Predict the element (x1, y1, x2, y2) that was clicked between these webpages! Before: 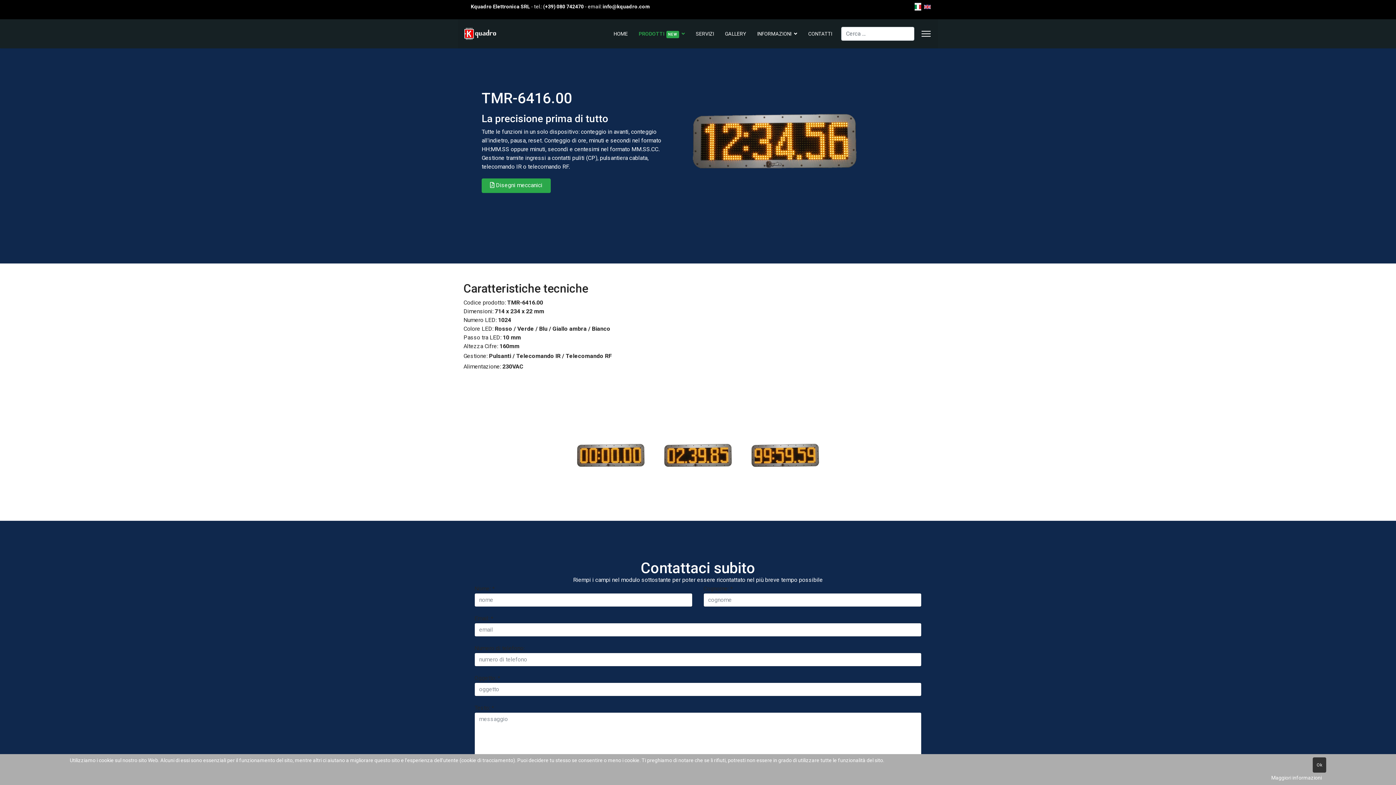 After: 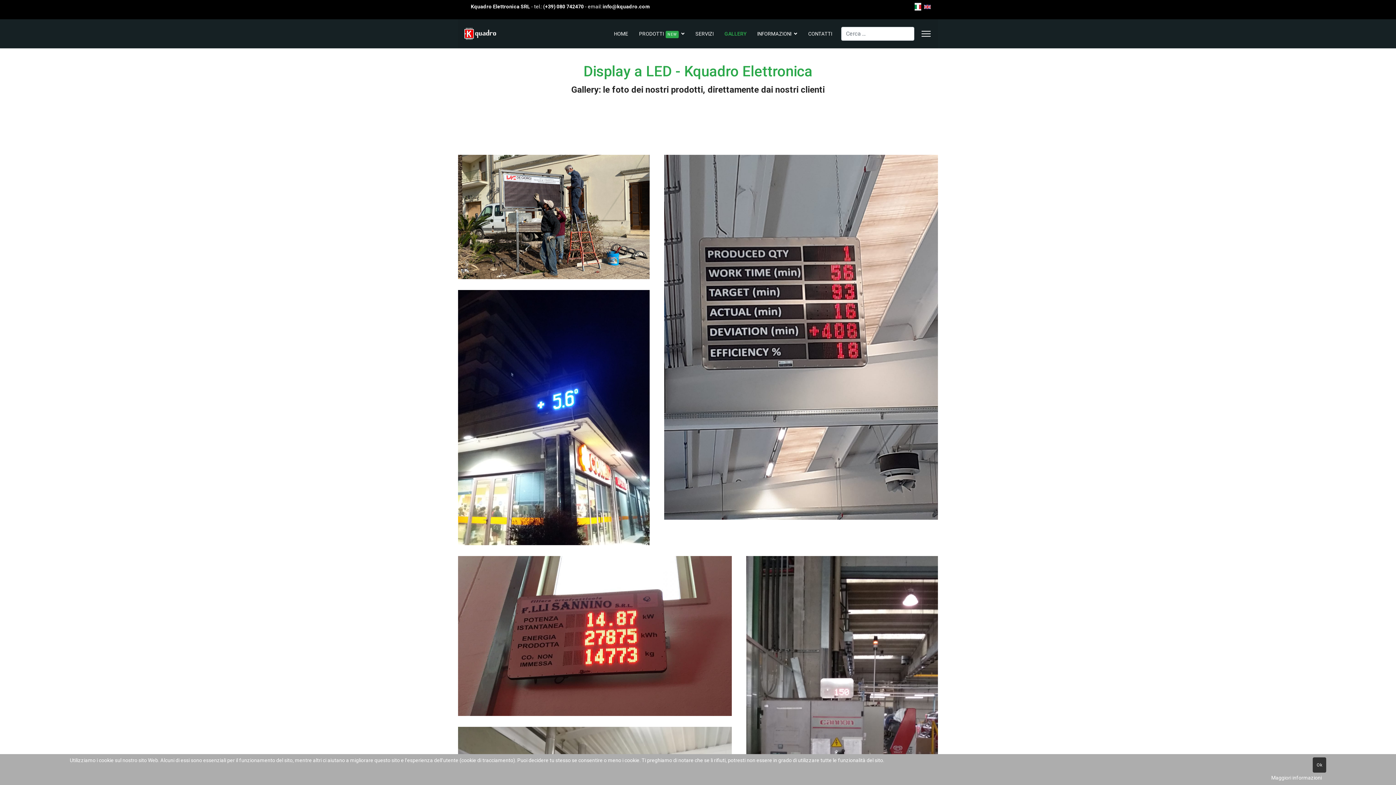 Action: bbox: (719, 19, 752, 48) label: GALLERY